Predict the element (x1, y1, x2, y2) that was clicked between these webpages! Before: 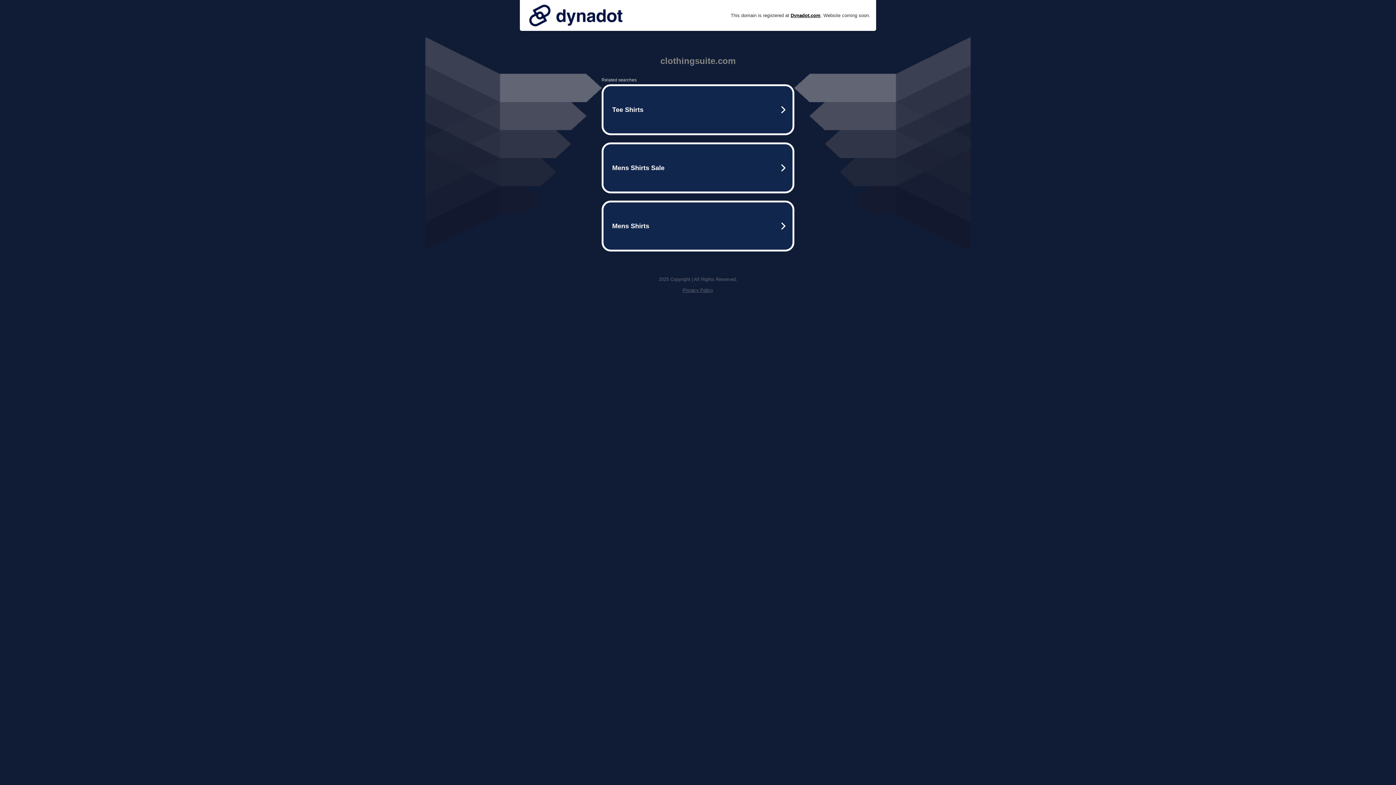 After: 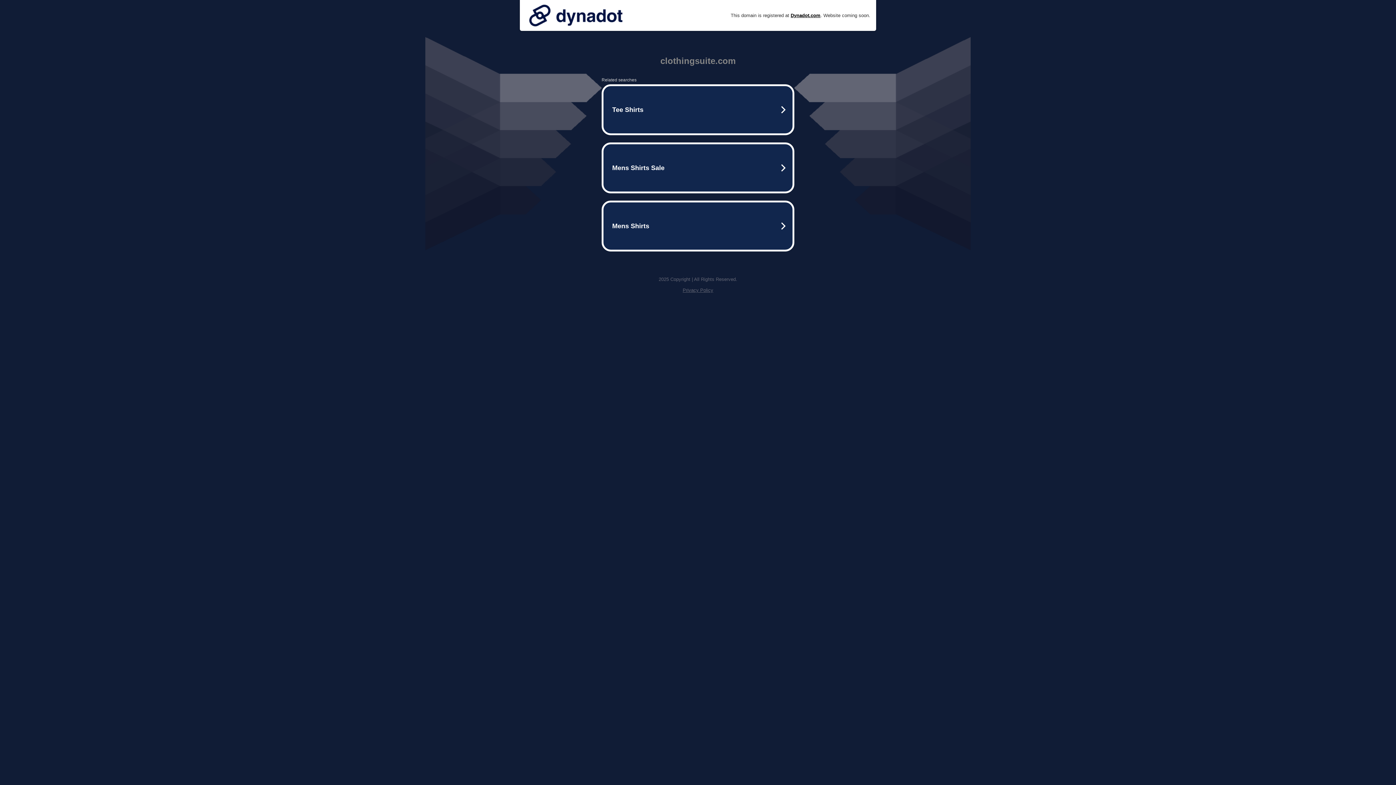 Action: label: Privacy Policy bbox: (682, 287, 713, 293)